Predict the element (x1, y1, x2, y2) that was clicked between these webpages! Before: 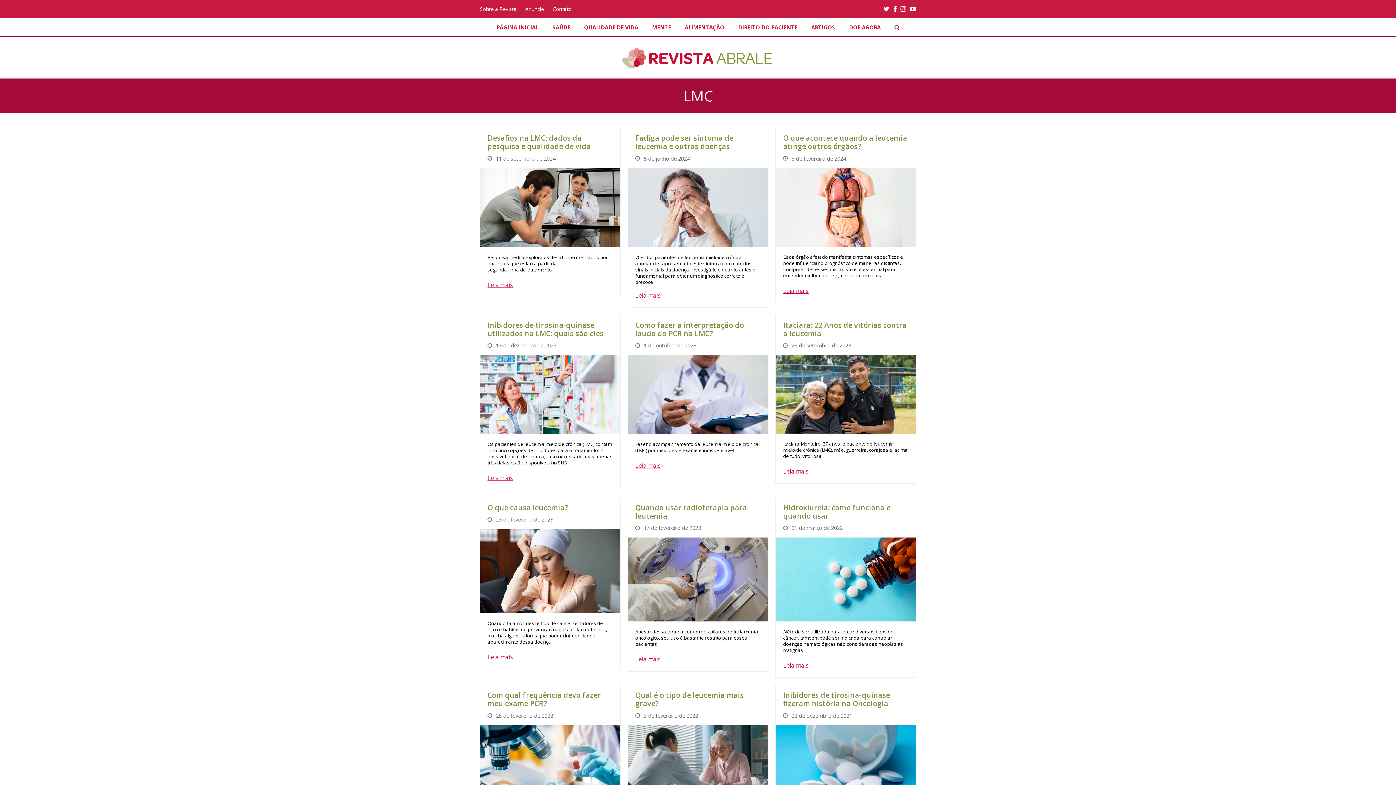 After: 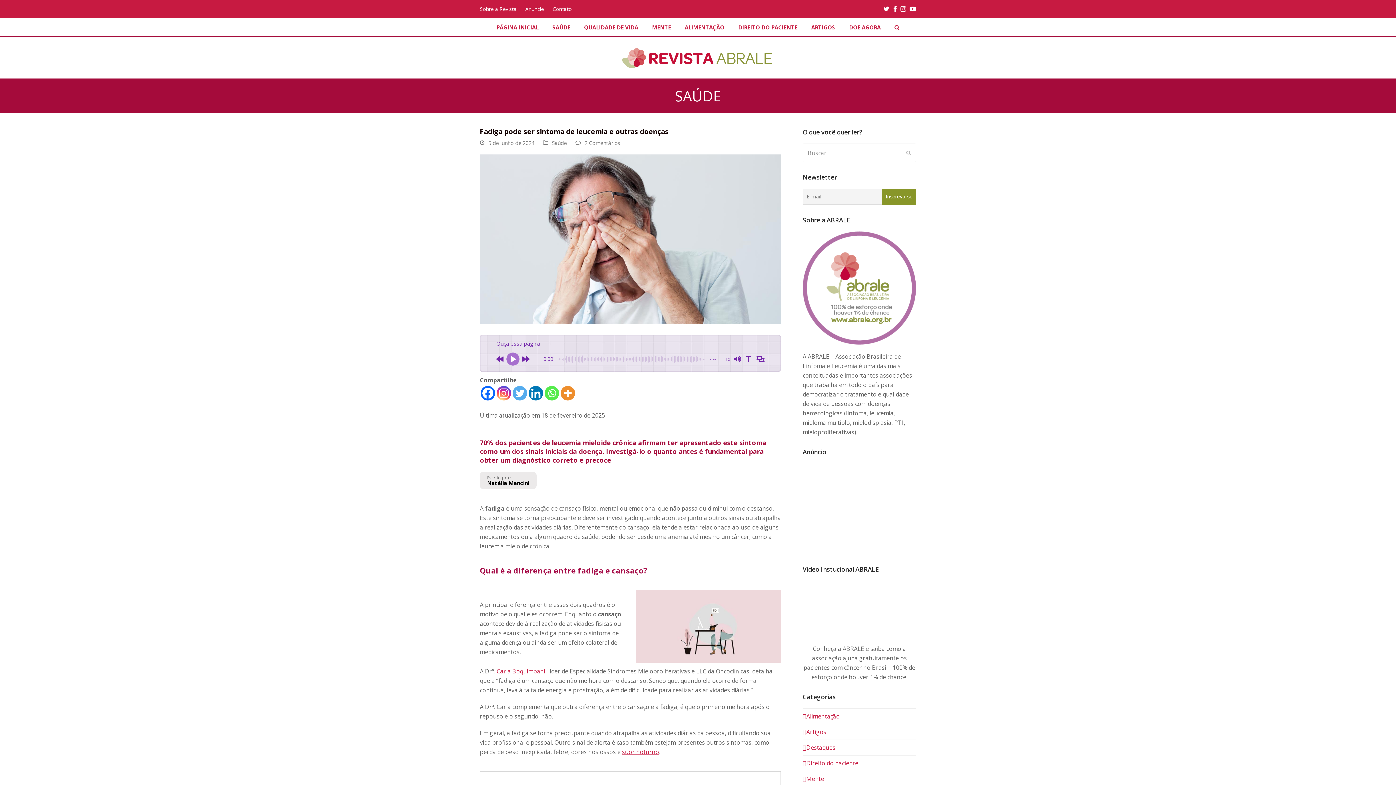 Action: label: Fadiga pode ser sintoma de leucemia e outras doenças bbox: (635, 133, 733, 151)